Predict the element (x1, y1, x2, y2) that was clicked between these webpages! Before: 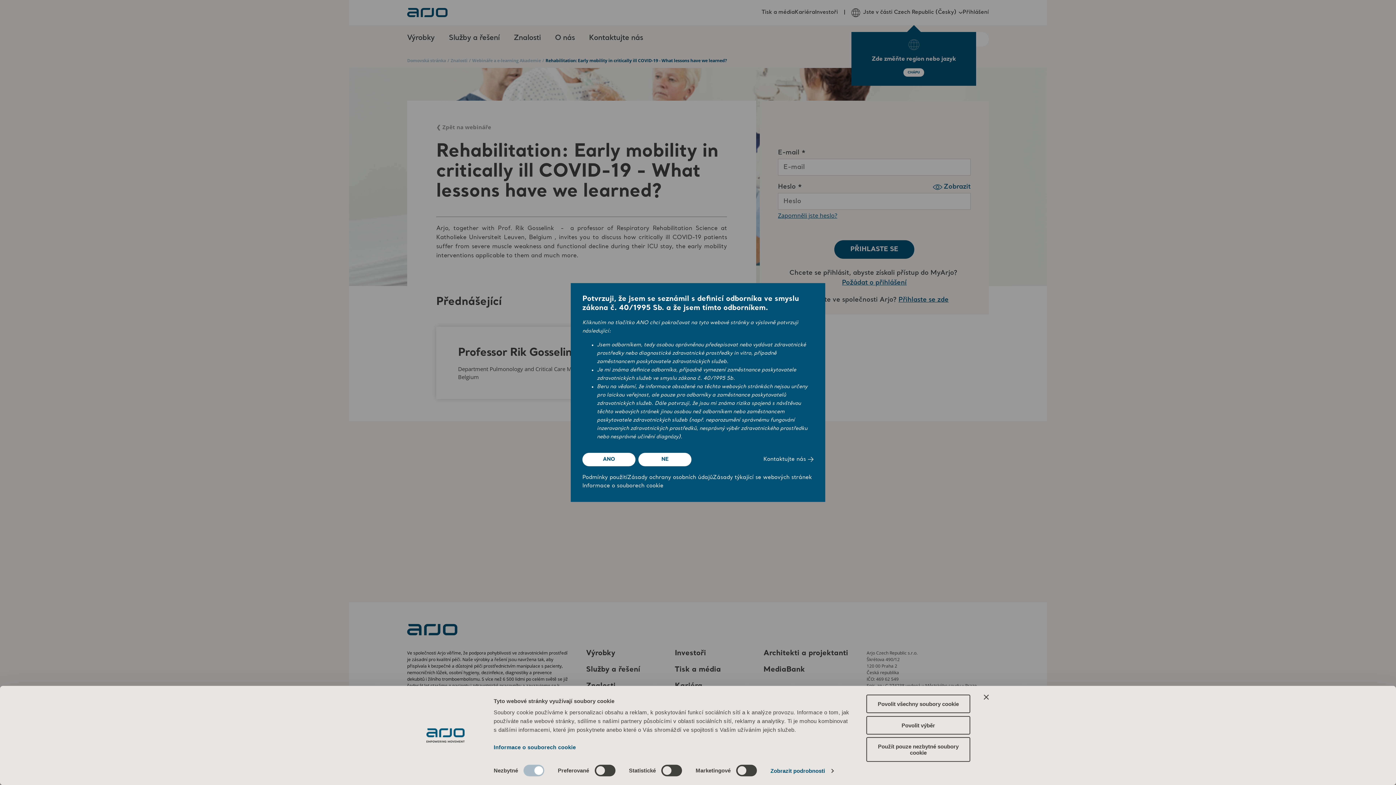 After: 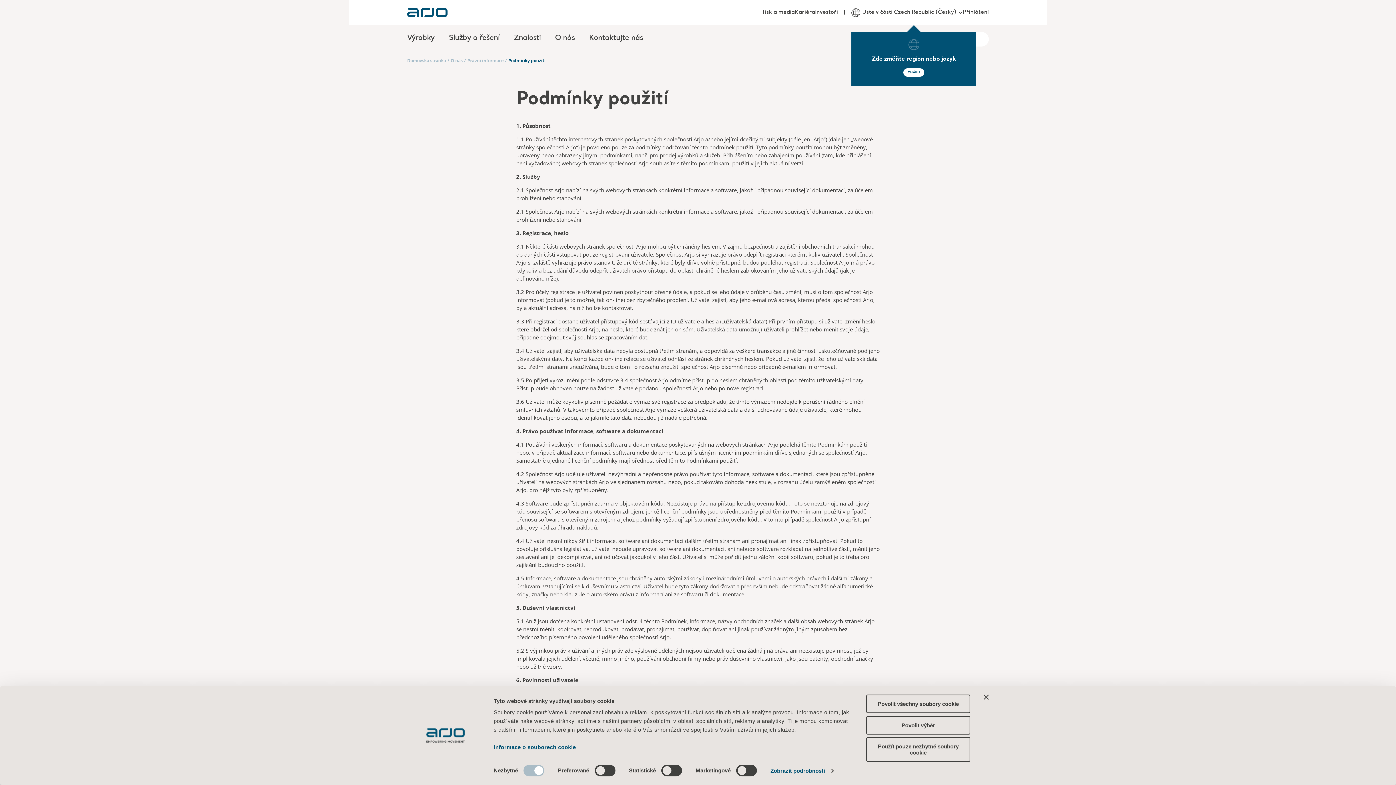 Action: bbox: (582, 475, 627, 480) label: Podmínky použití